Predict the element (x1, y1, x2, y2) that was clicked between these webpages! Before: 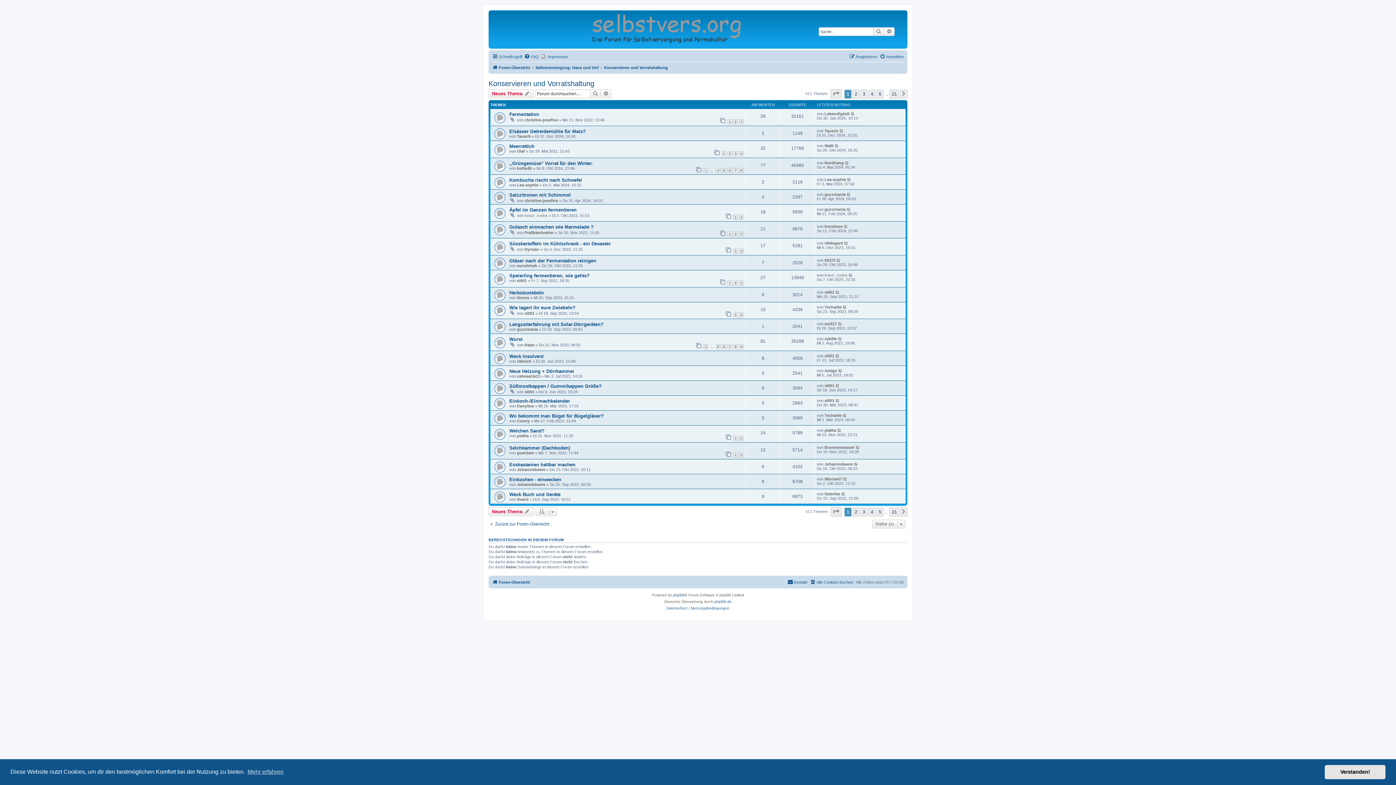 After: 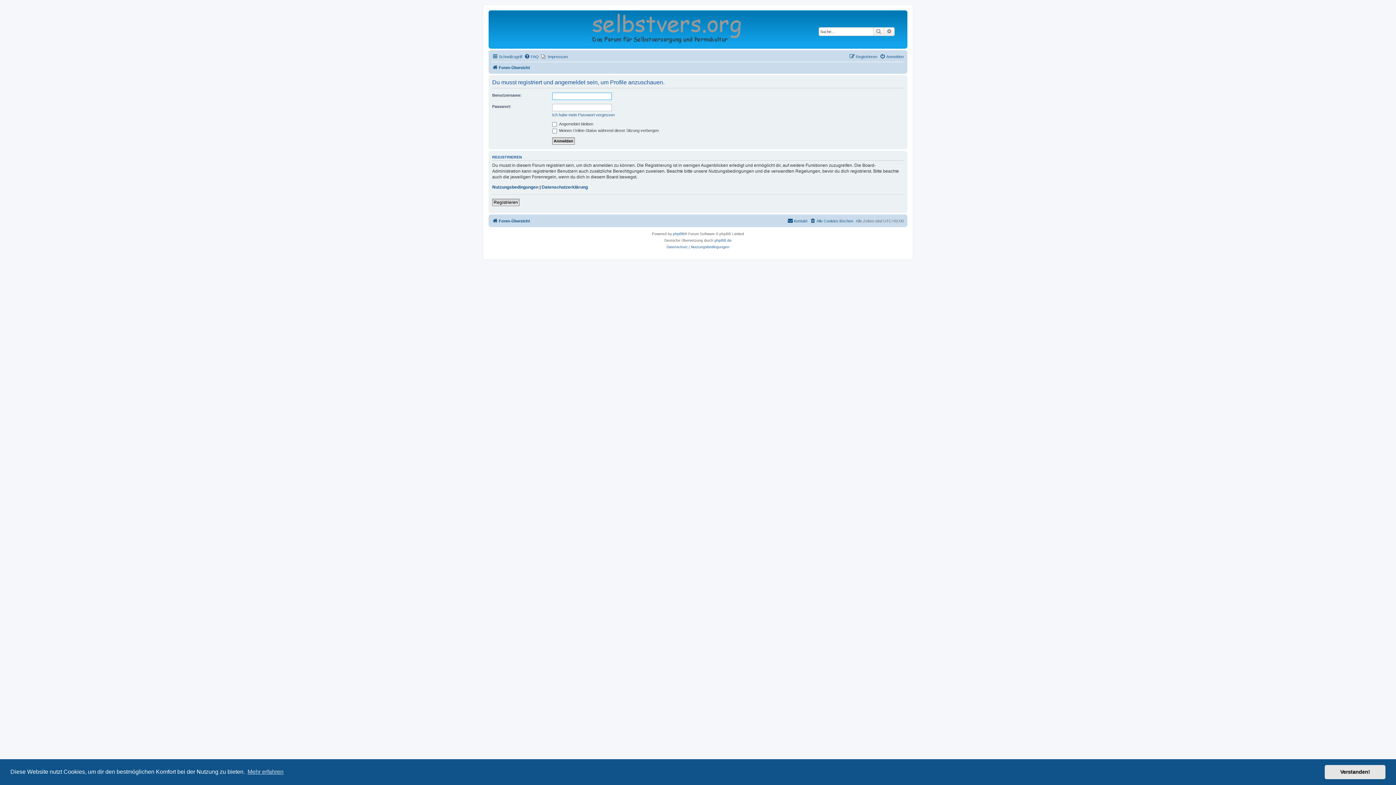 Action: bbox: (824, 368, 837, 373) label: Amigo